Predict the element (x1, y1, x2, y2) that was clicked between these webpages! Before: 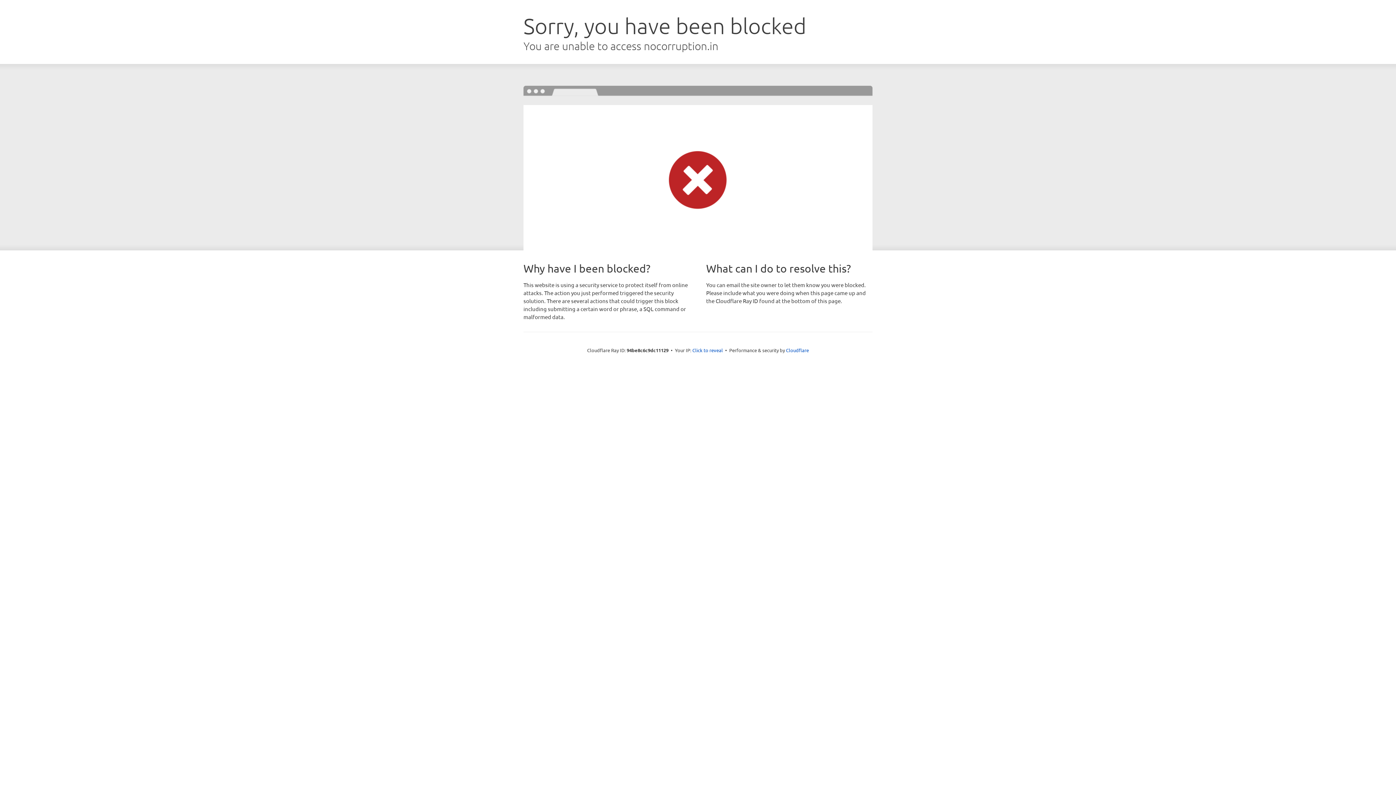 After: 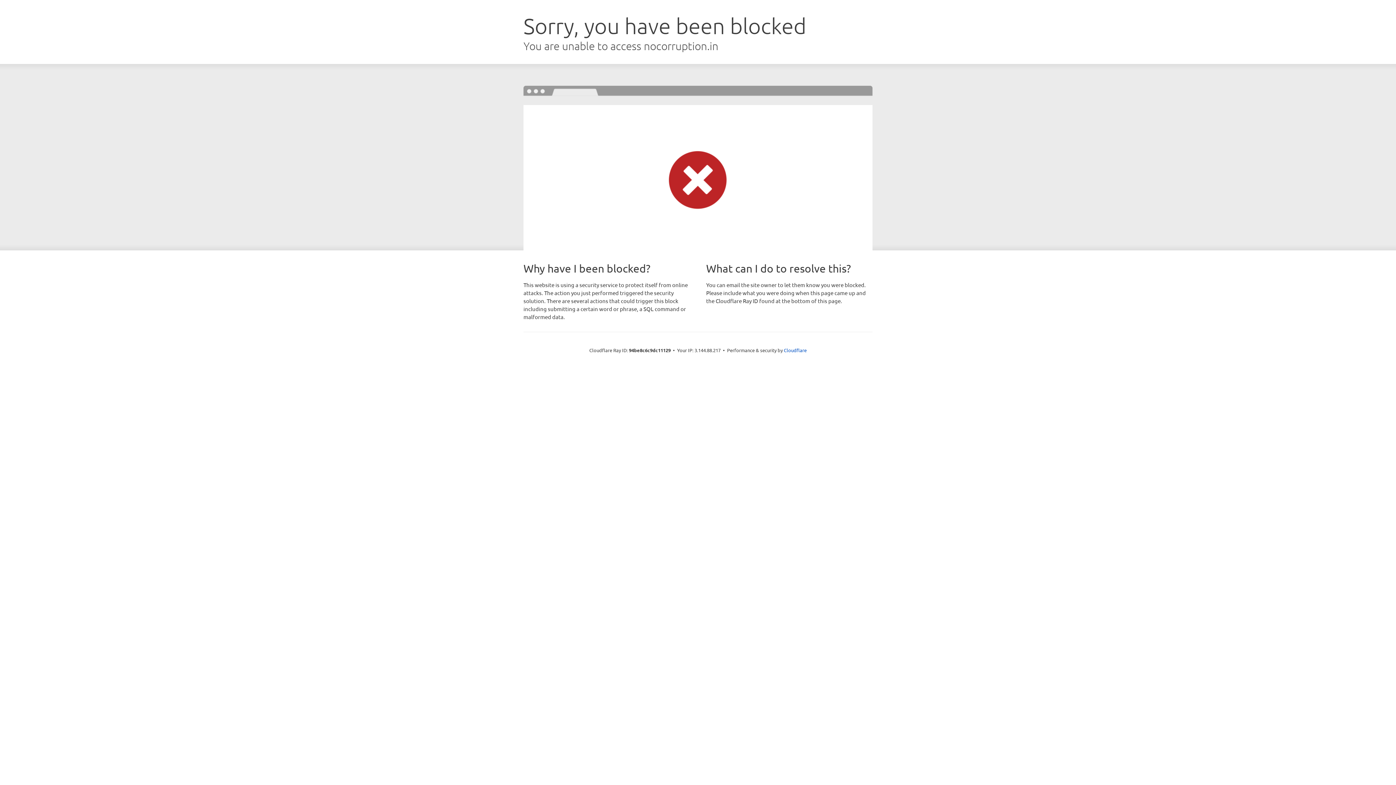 Action: bbox: (692, 346, 723, 353) label: Click to reveal